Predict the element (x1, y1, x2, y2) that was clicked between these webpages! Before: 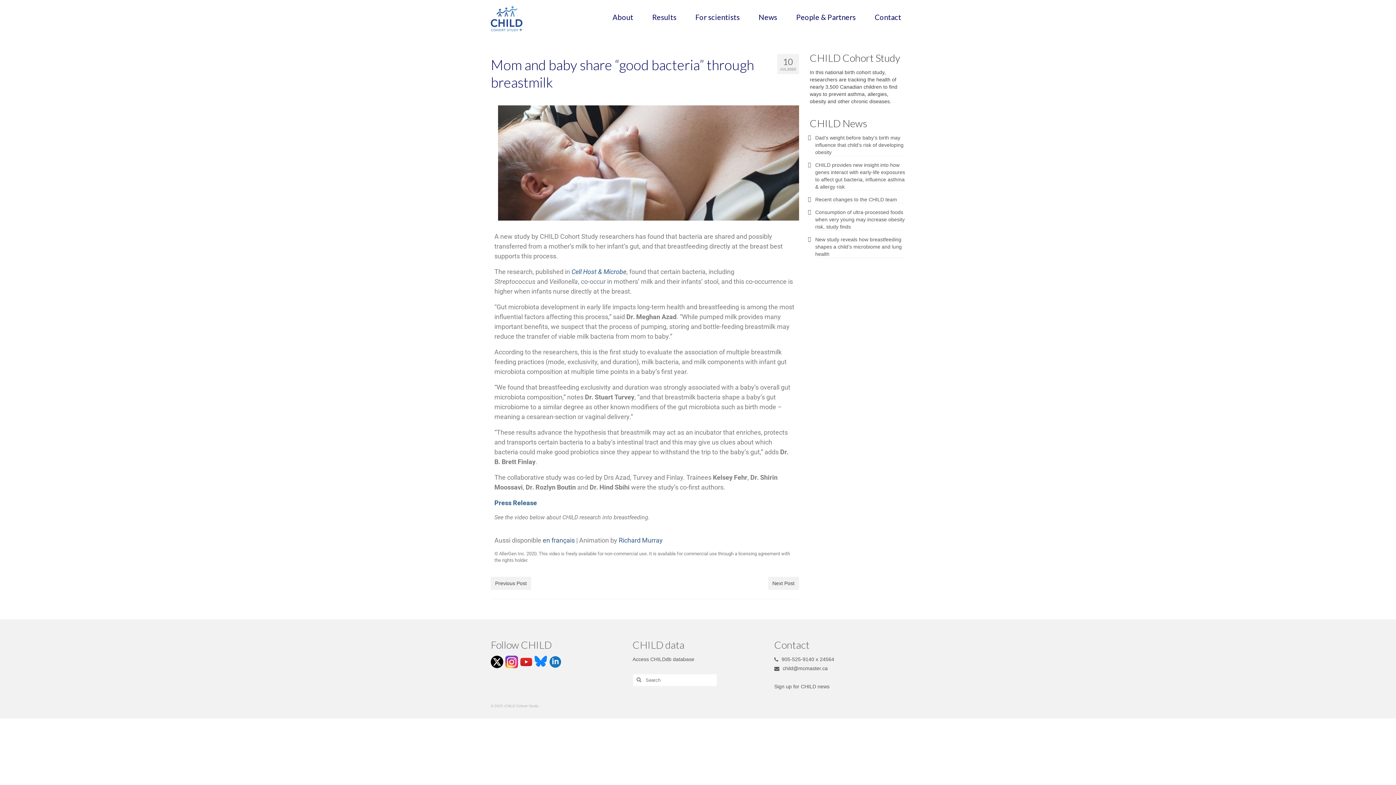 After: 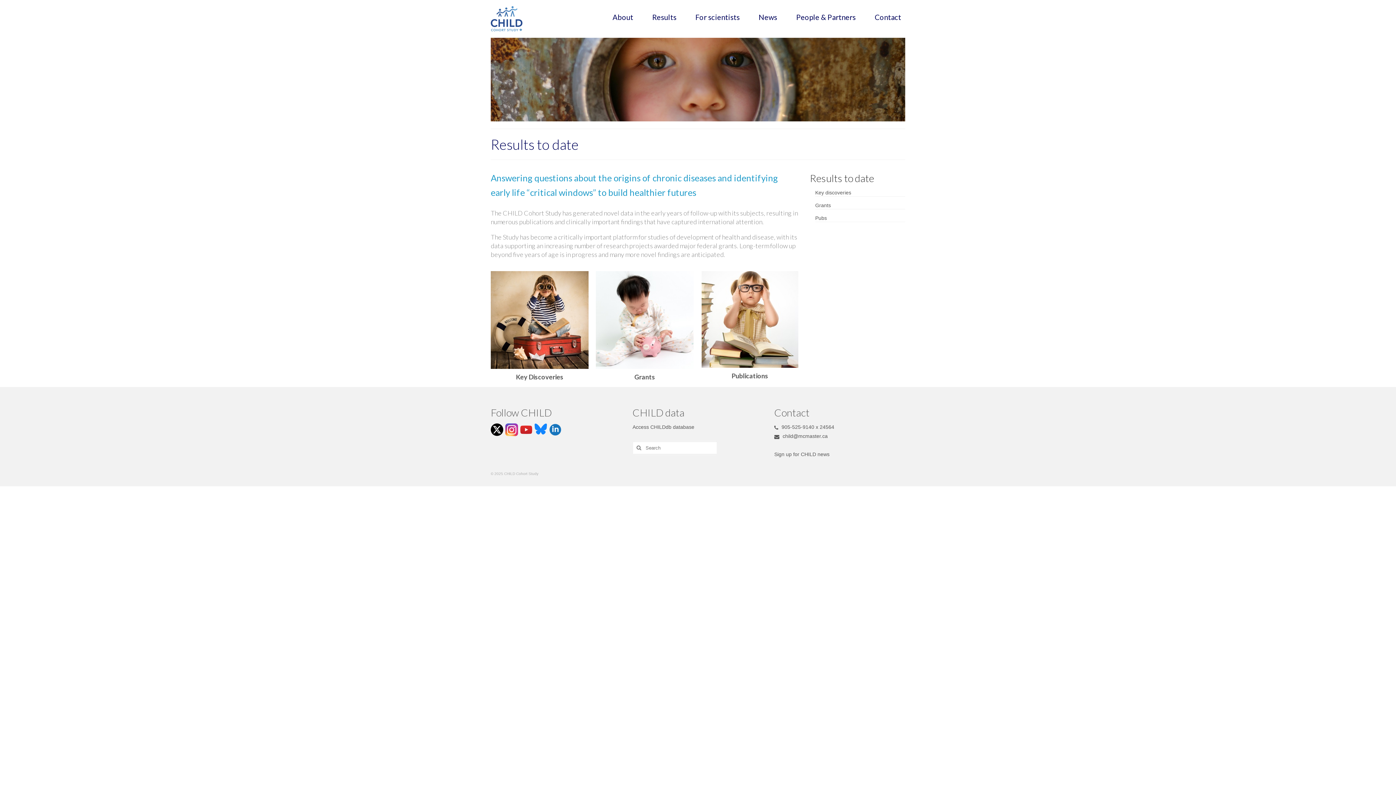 Action: bbox: (642, 8, 686, 25) label: Results